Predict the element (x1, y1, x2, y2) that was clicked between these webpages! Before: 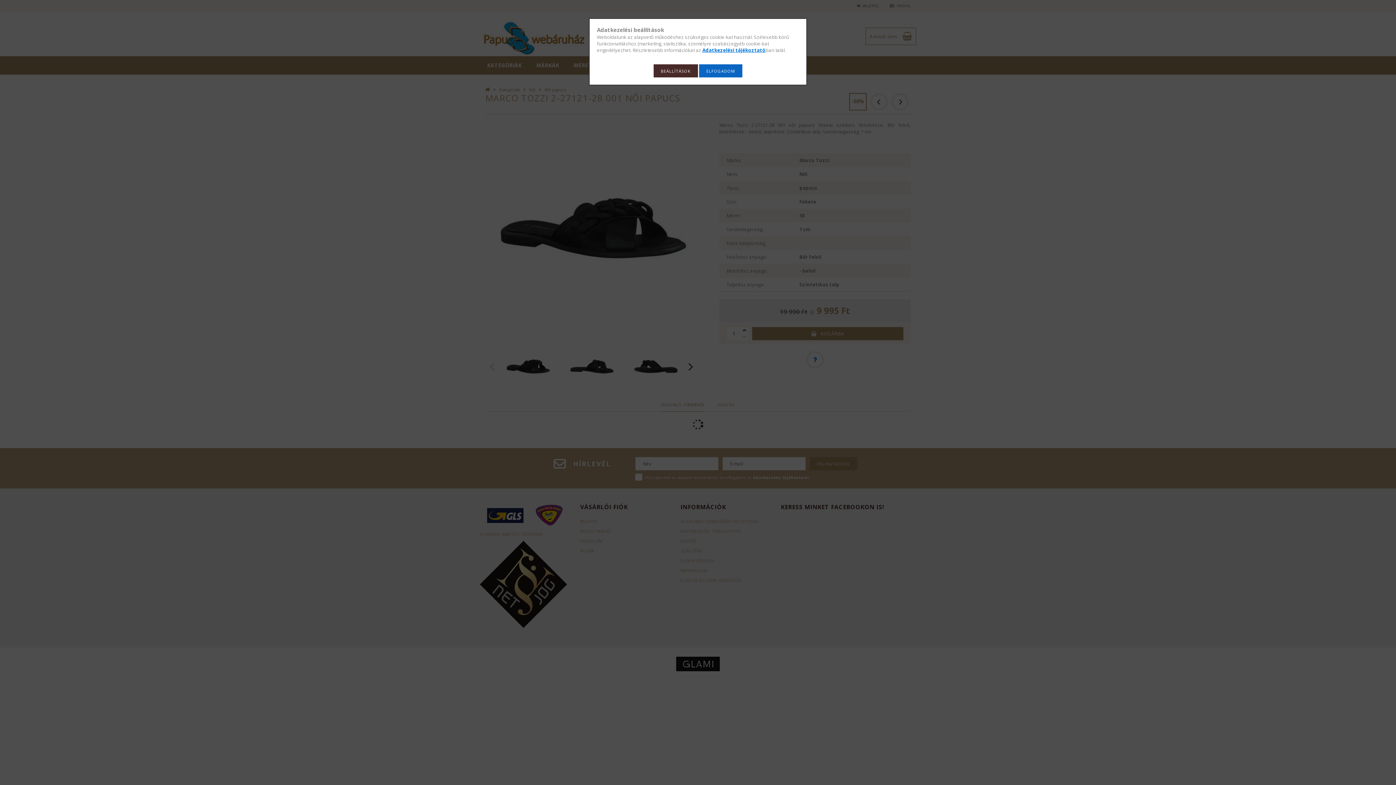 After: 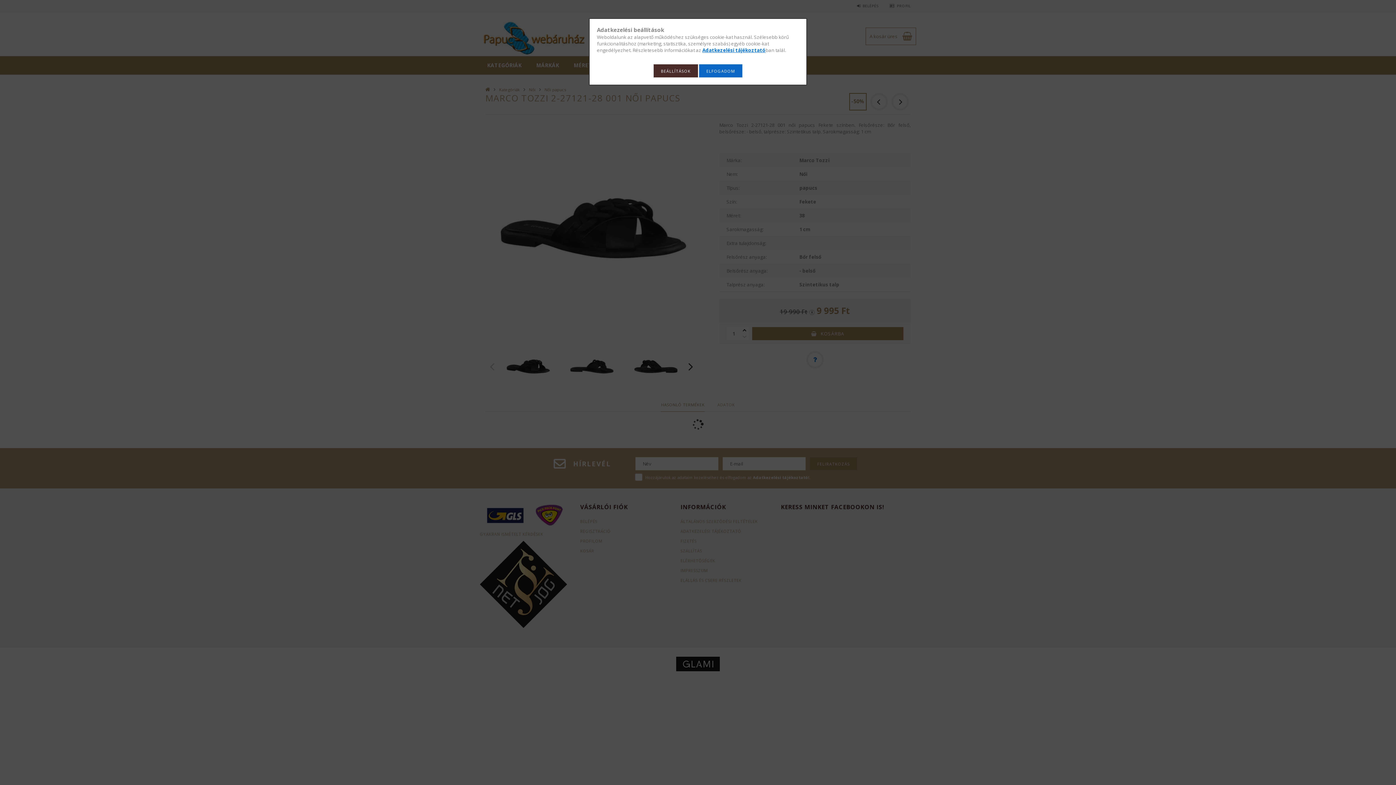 Action: label: Adatkezelési tájékoztató bbox: (702, 46, 765, 53)